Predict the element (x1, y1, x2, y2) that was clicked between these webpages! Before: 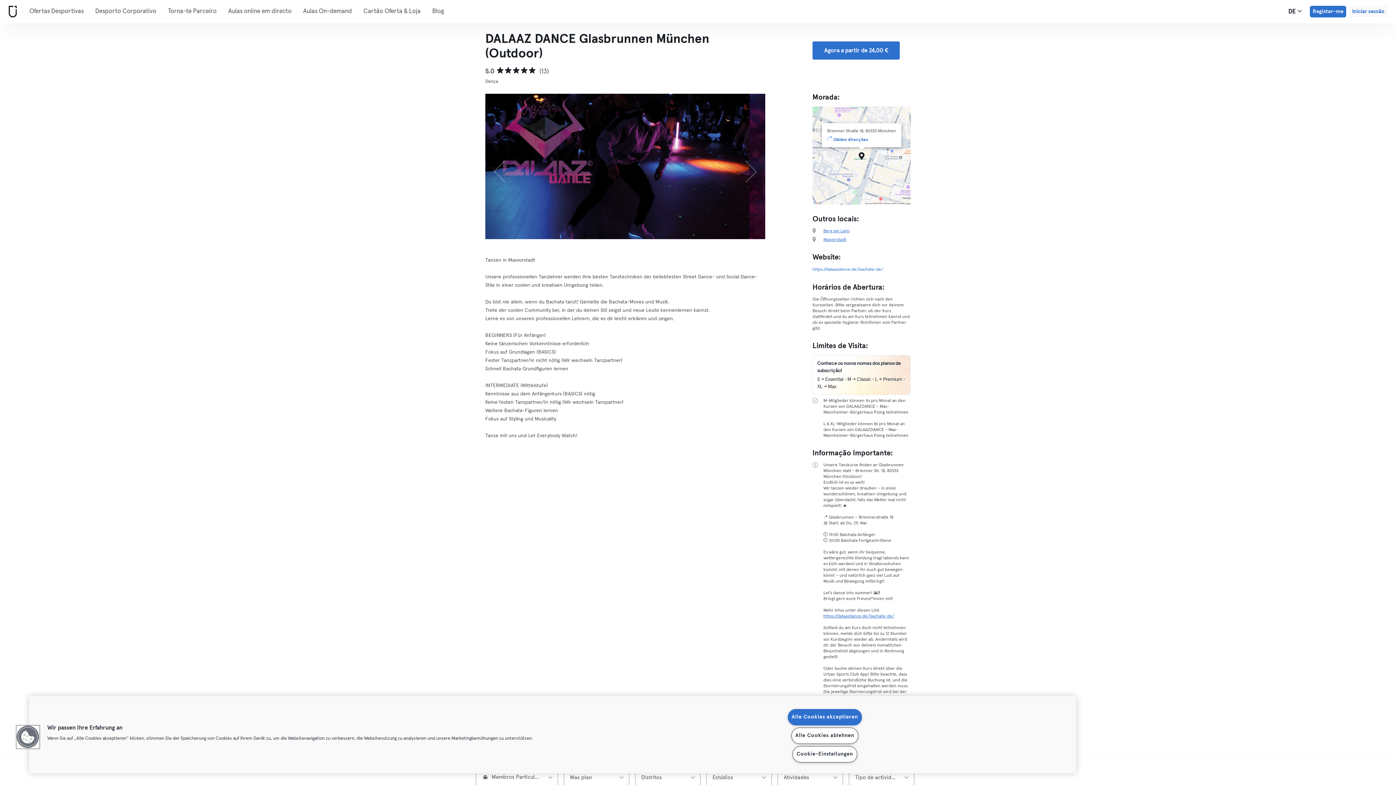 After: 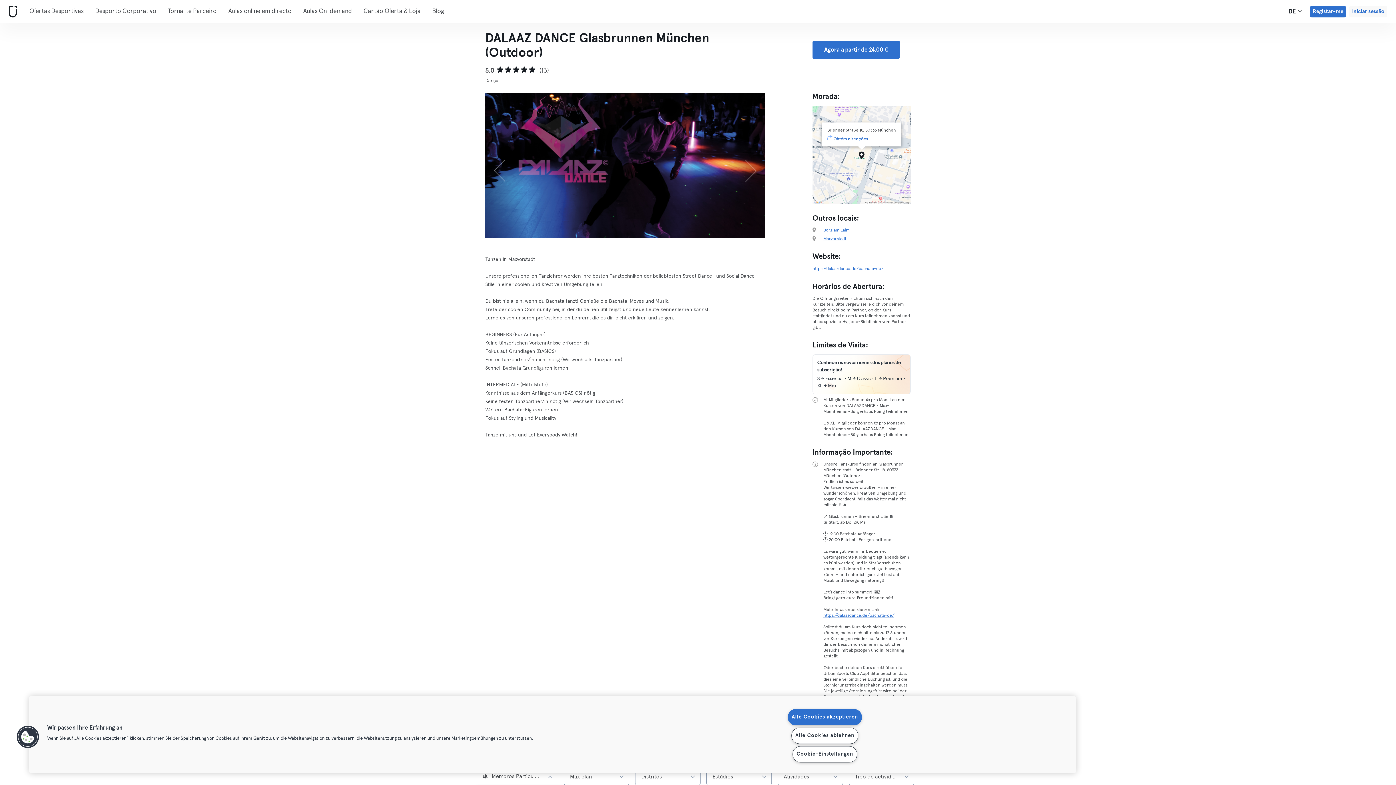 Action: label: Membros Particulares bbox: (476, 769, 558, 786)